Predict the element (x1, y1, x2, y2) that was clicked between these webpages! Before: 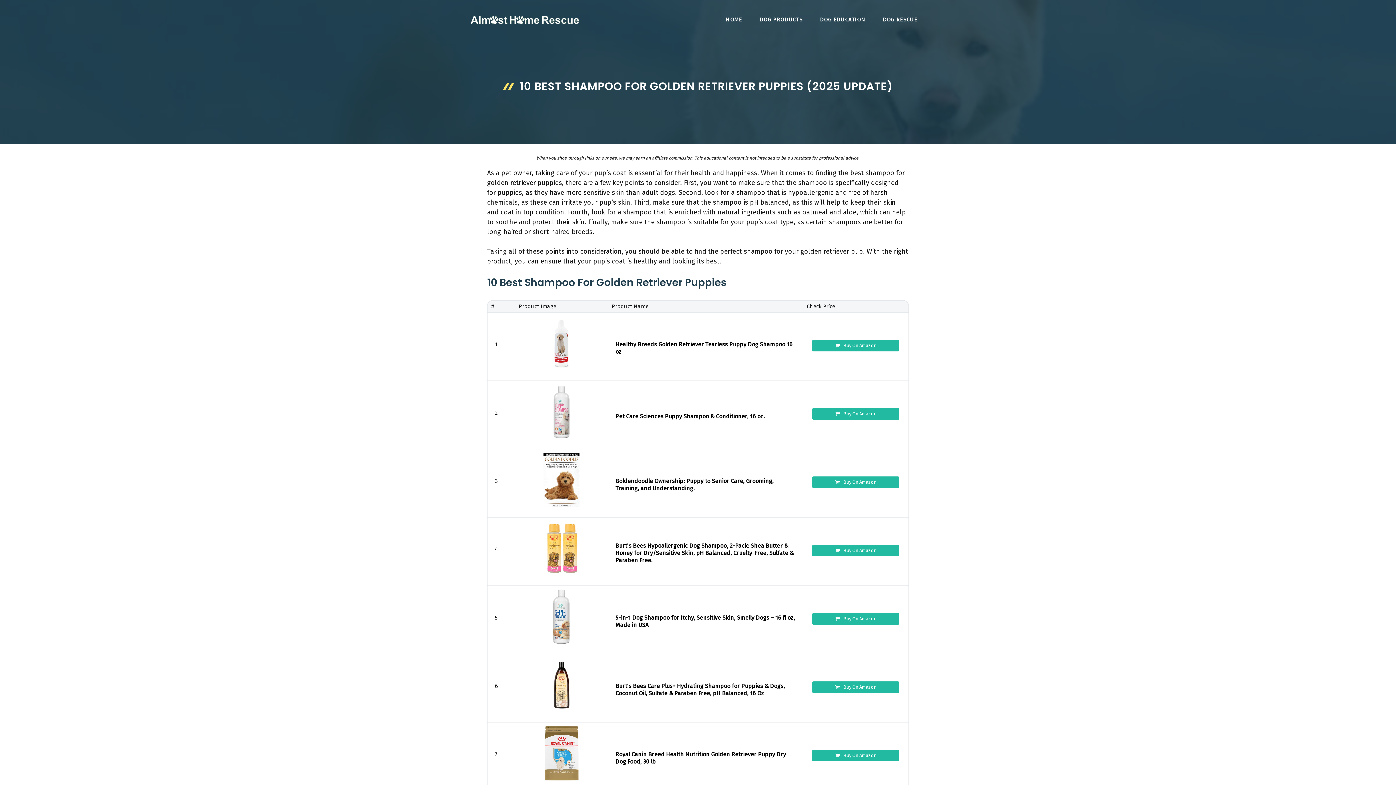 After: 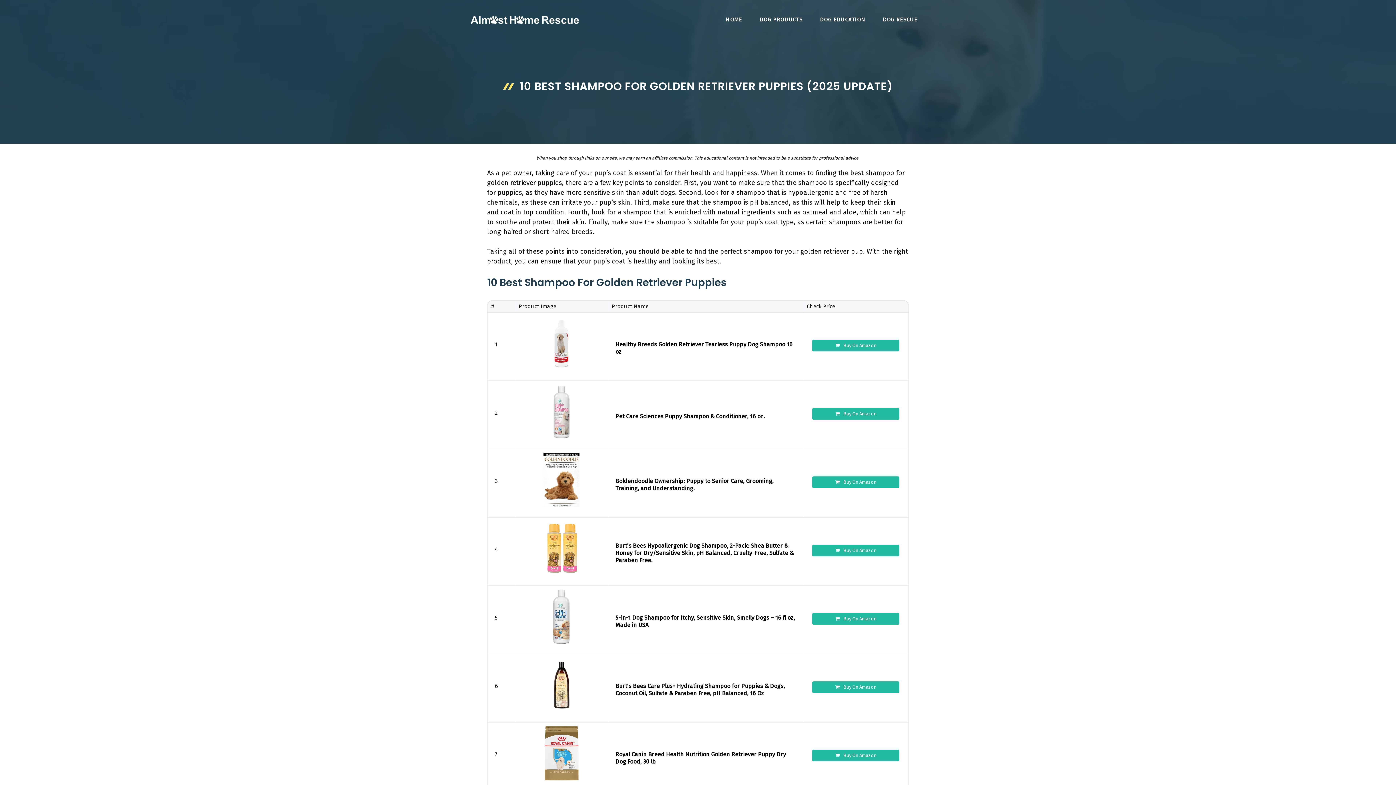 Action: bbox: (615, 679, 795, 697) label: Burt's Bees Care Plus+ Hydrating Shampoo for Puppies & Dogs, Coconut Oil, Sulfate & Paraben Free, pH Balanced, 16 Oz